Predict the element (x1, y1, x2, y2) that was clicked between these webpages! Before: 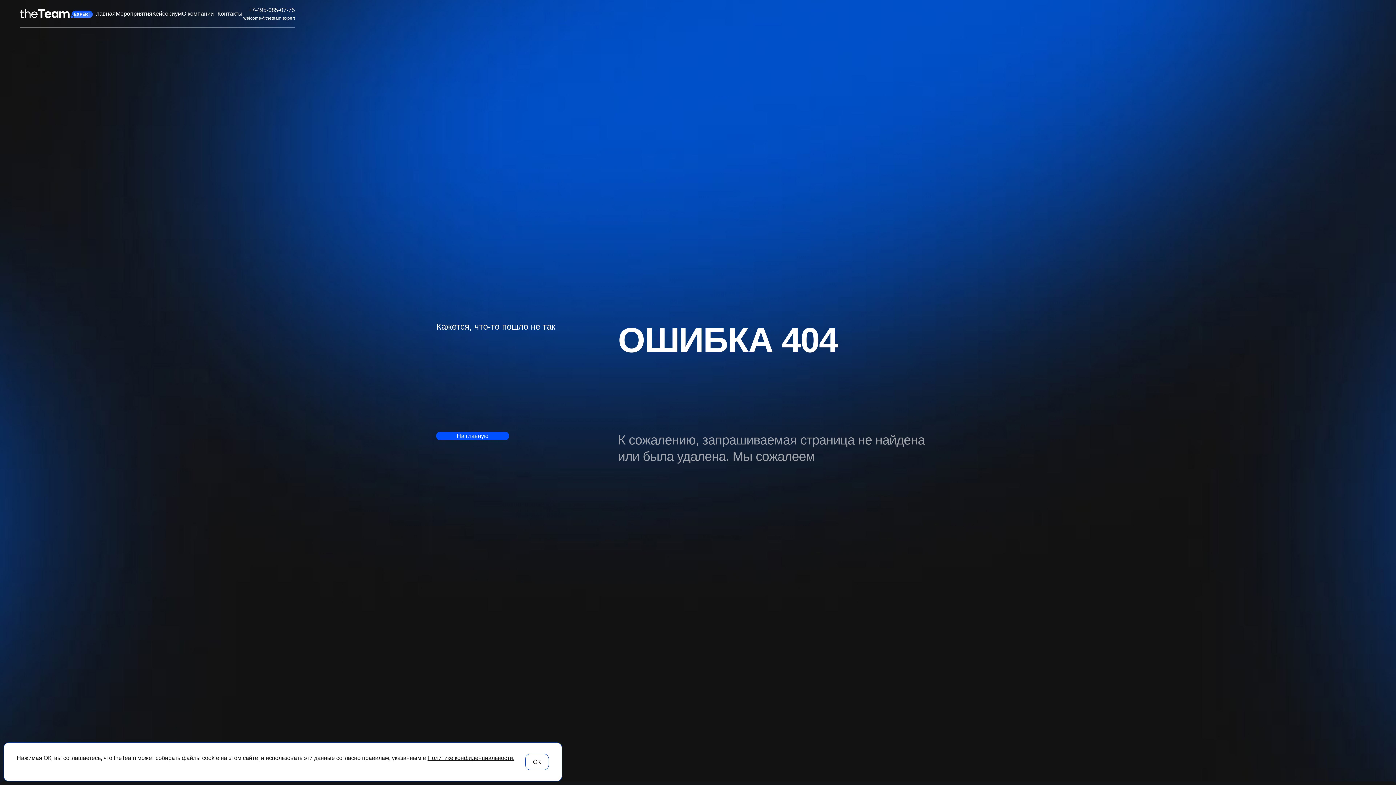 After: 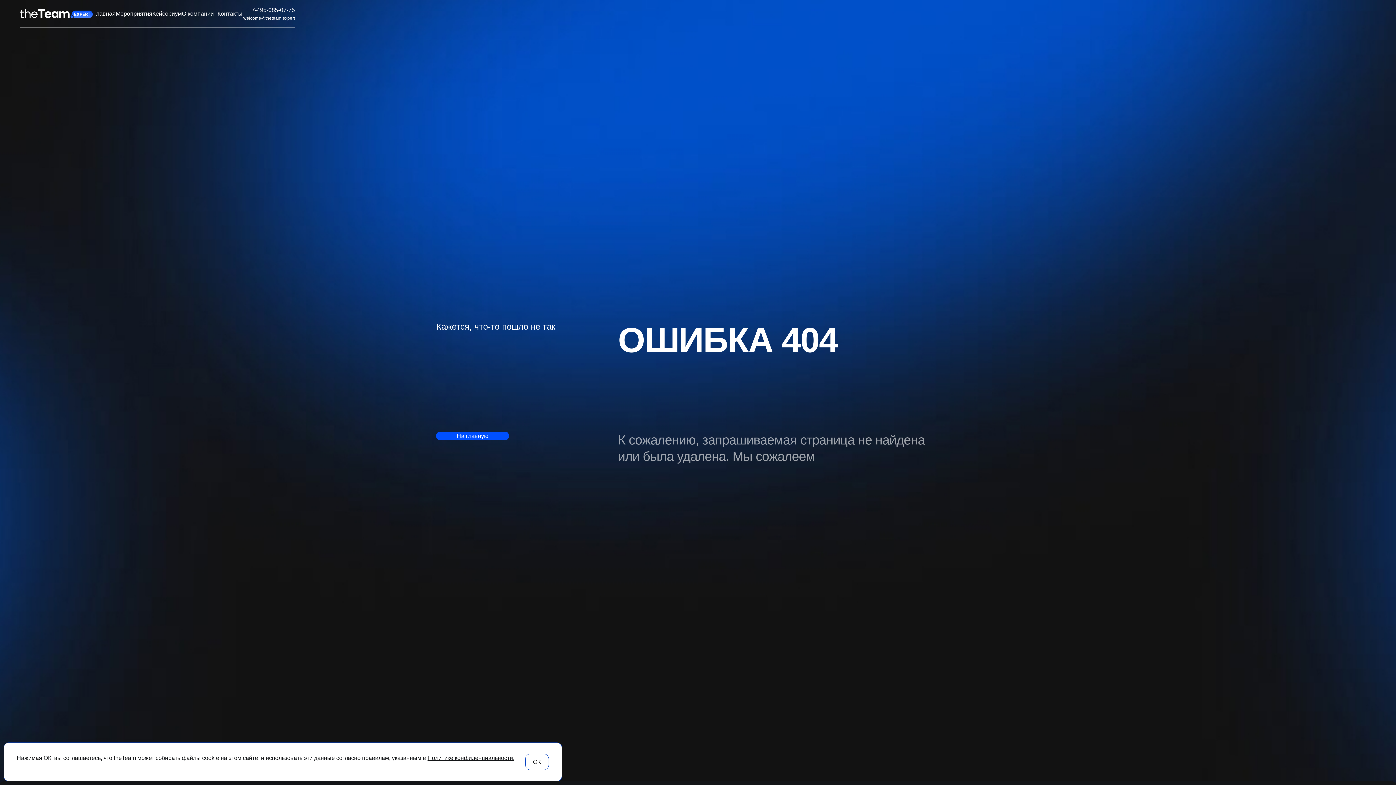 Action: bbox: (242, 5, 295, 14) label: +7-495-085-07-75